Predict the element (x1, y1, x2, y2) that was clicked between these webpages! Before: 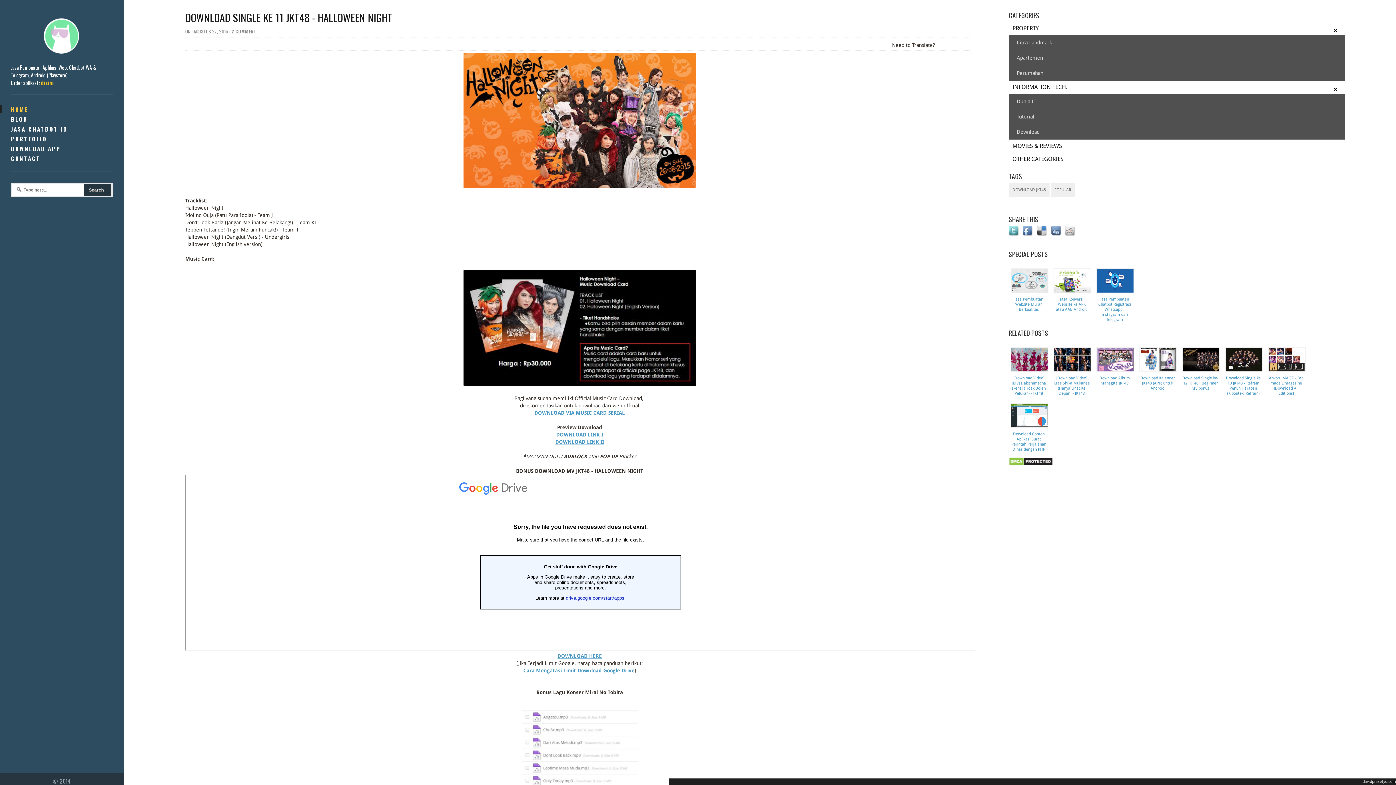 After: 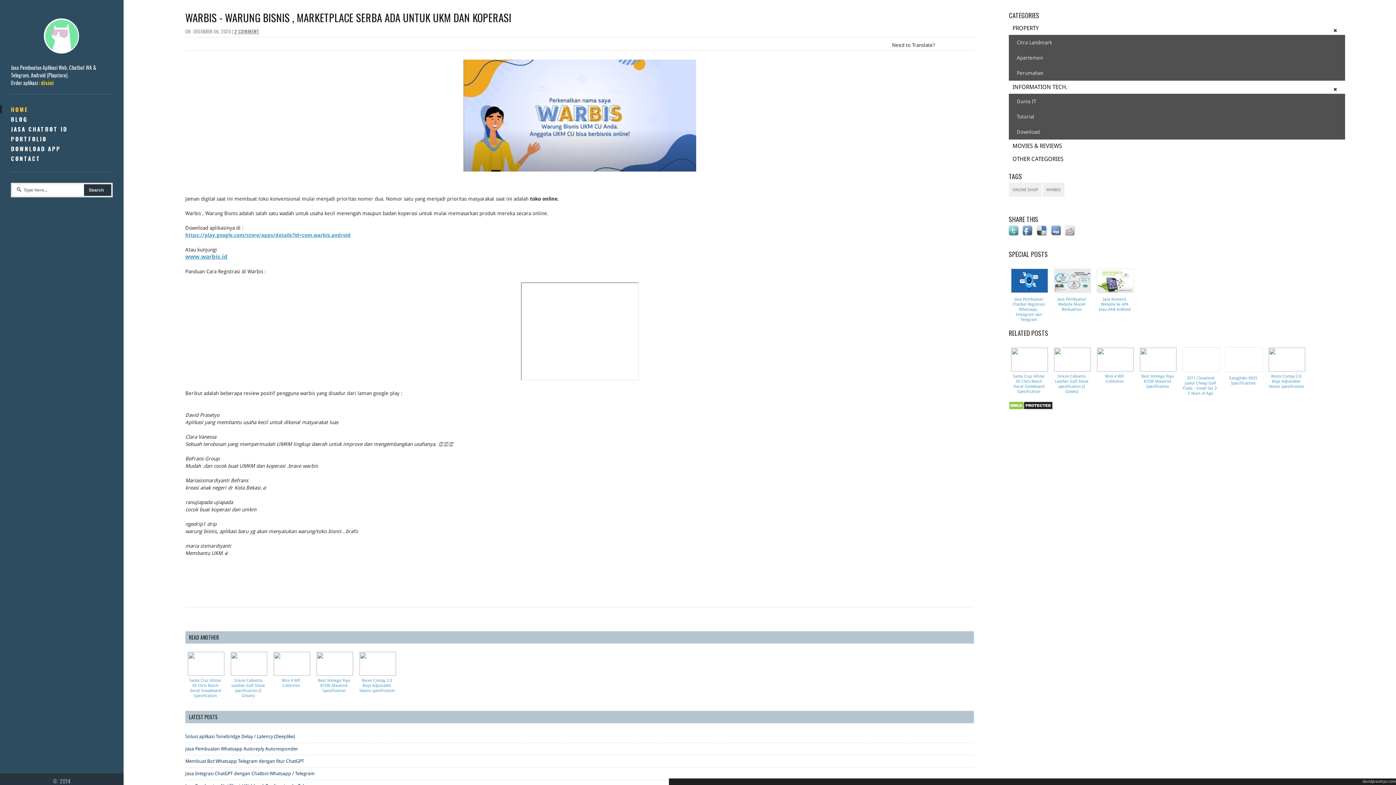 Action: label: 

Ankoru MAGZ - Fan made E'magazine [Download All Editions] bbox: (1266, 345, 1308, 397)